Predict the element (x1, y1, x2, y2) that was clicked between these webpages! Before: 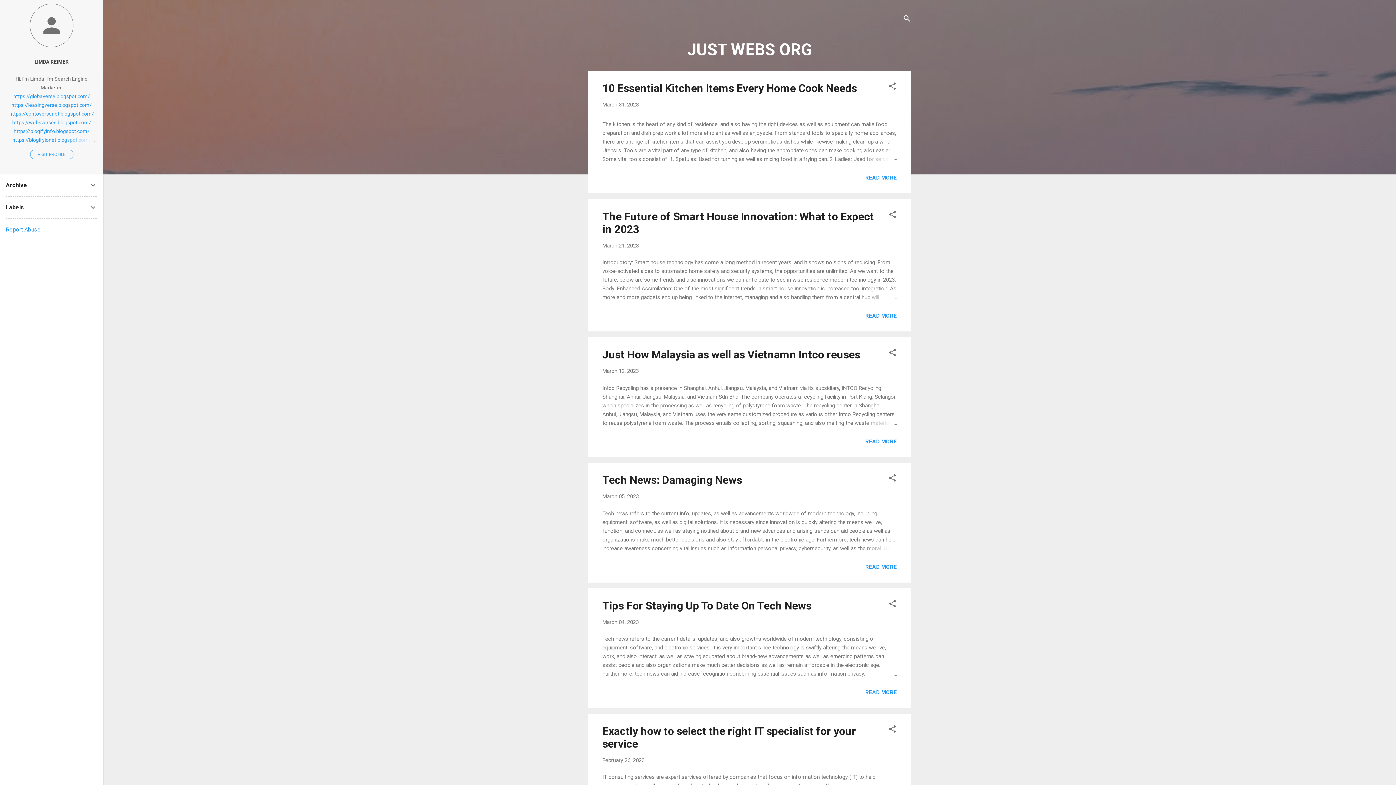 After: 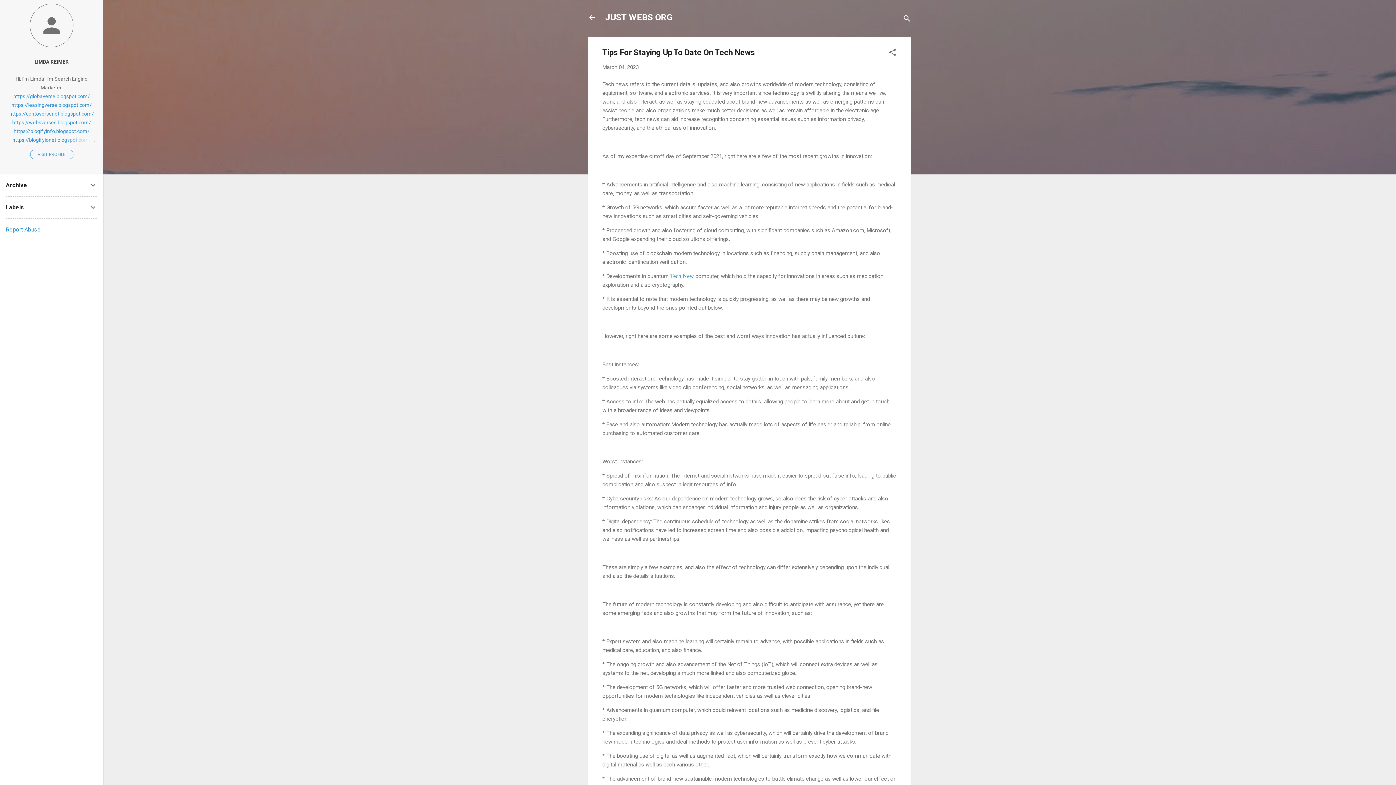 Action: label: READ MORE bbox: (865, 689, 897, 696)